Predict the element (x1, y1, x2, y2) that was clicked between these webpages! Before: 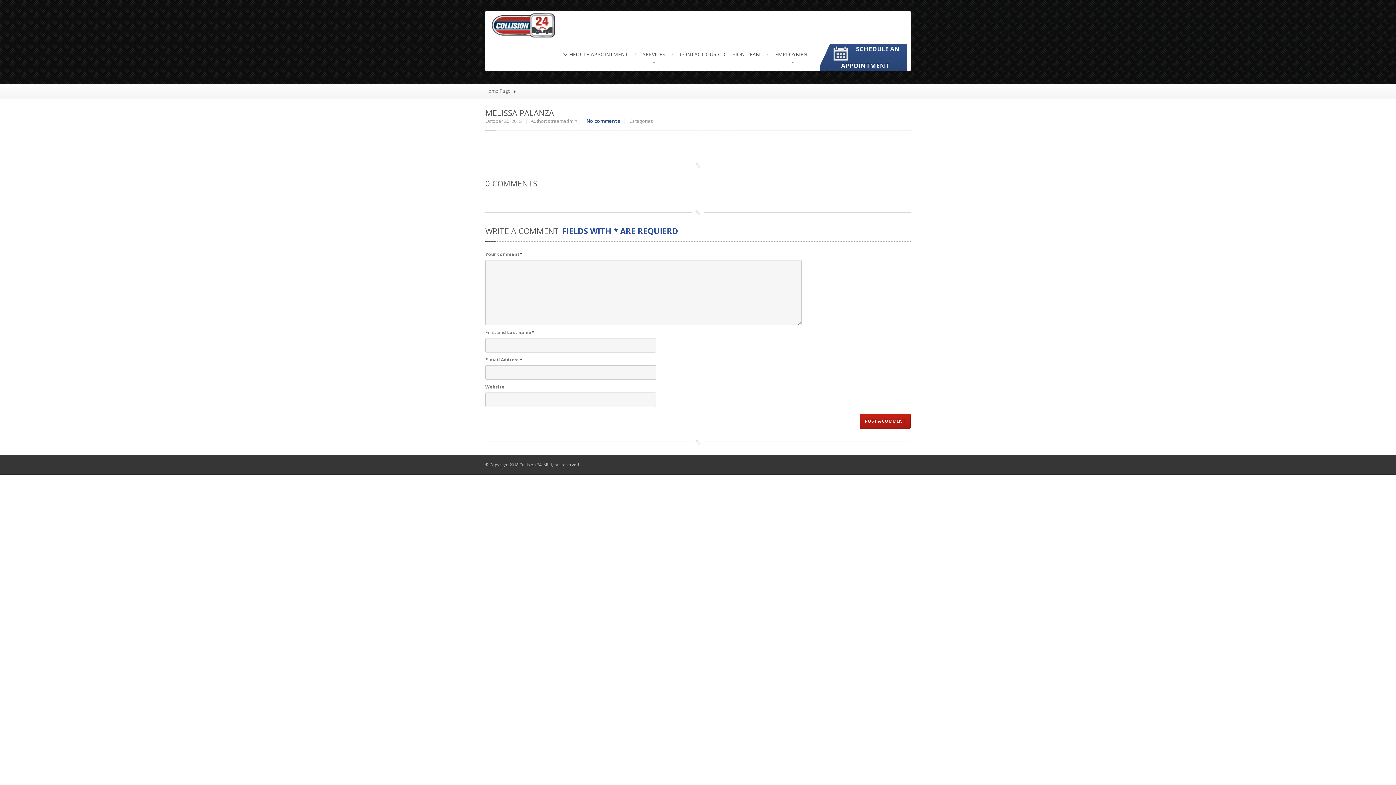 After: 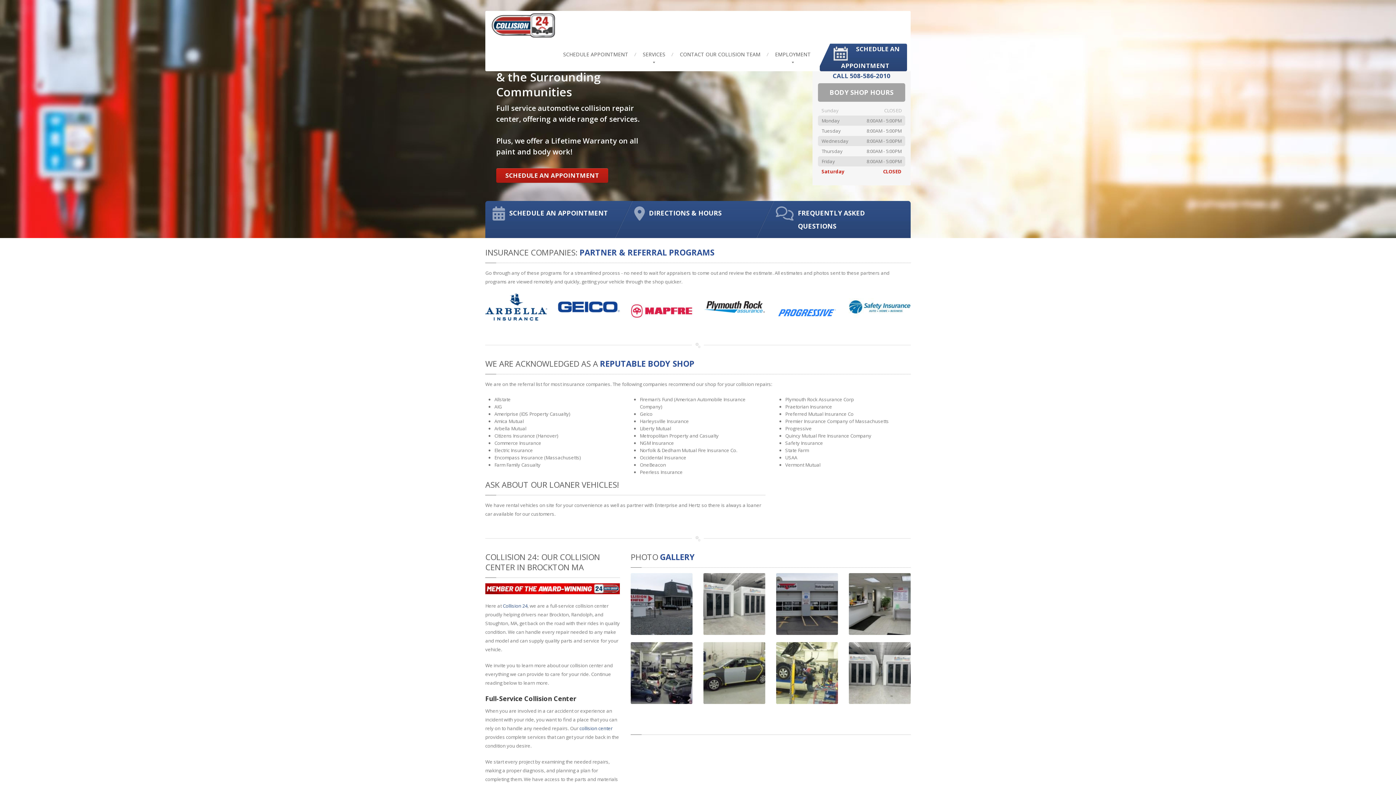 Action: label: Home Page bbox: (485, 87, 510, 94)